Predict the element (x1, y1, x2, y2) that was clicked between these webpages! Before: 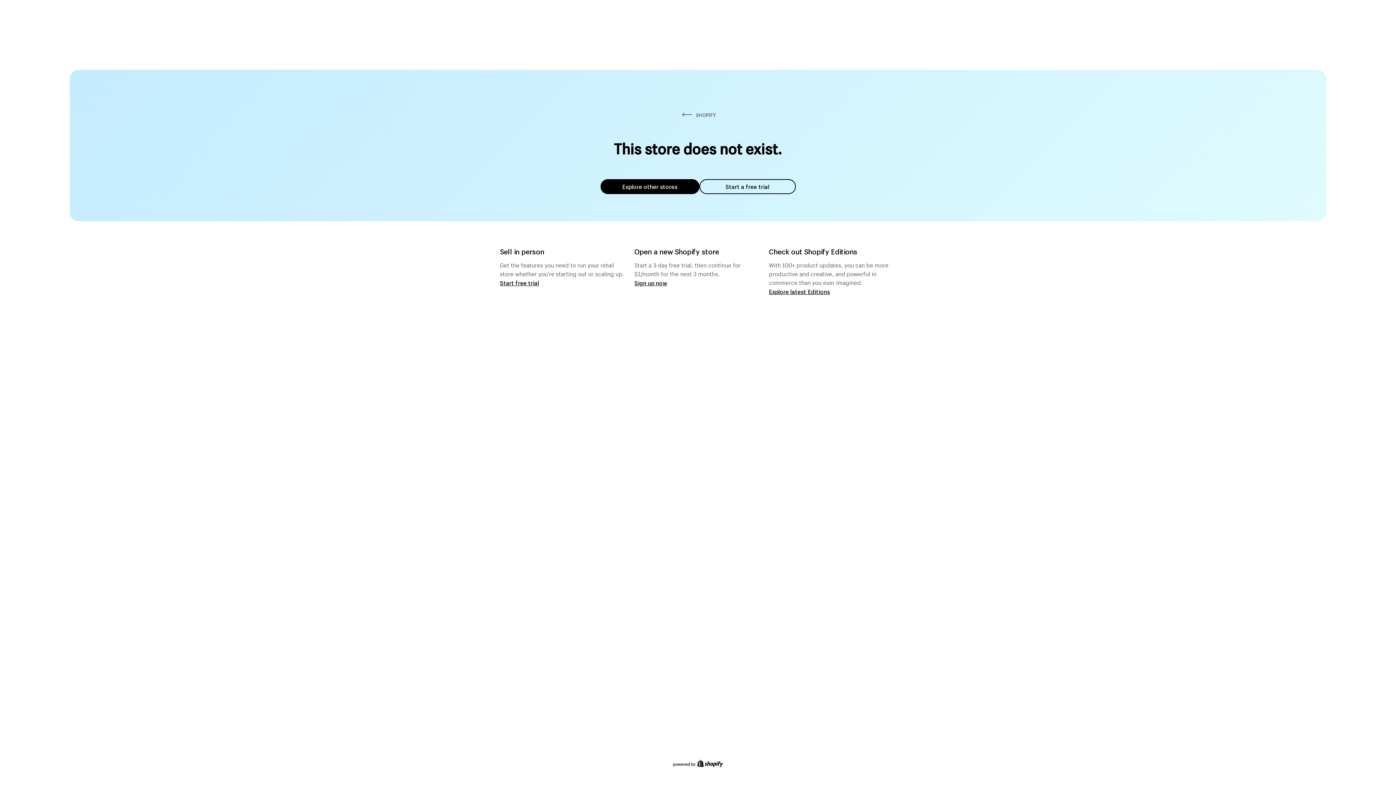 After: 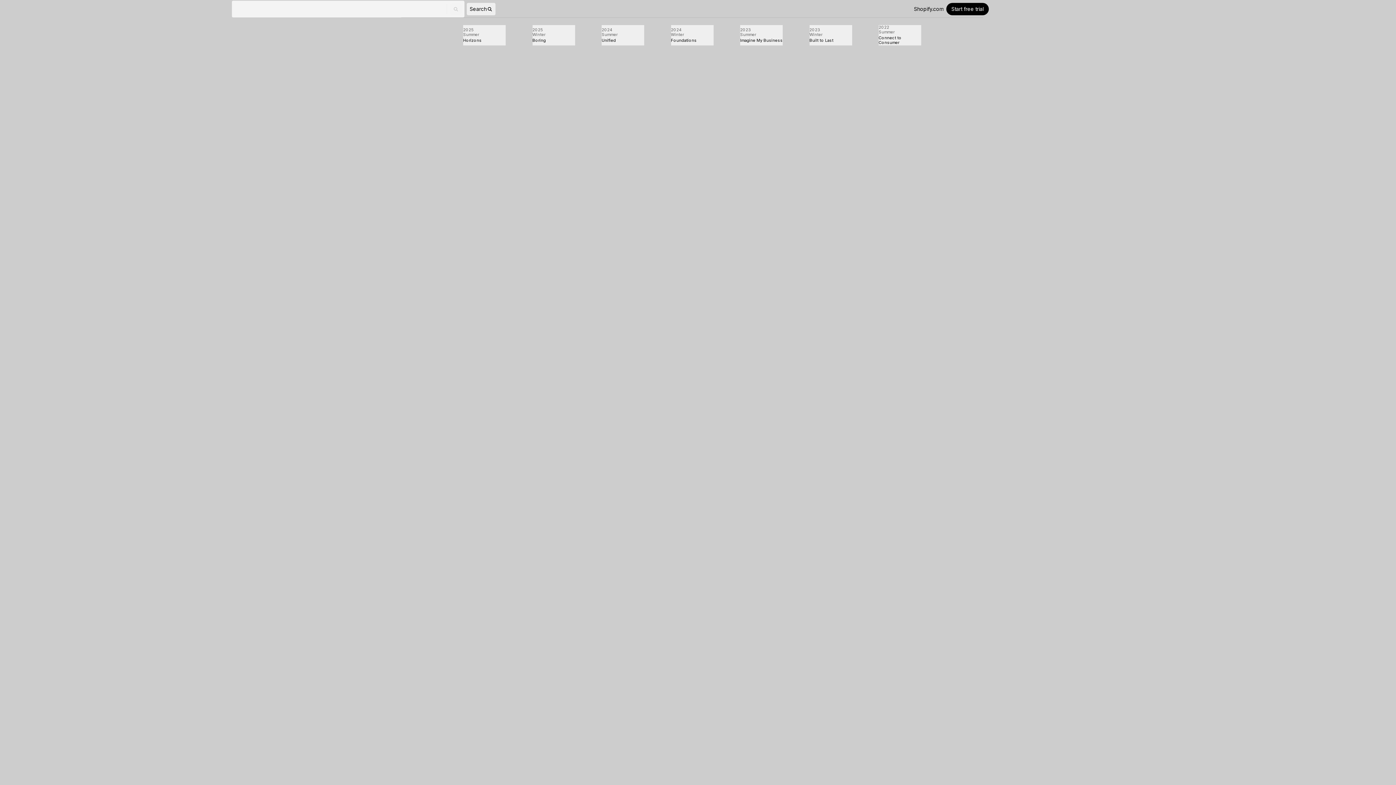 Action: label: Explore latest Editions bbox: (769, 287, 830, 295)